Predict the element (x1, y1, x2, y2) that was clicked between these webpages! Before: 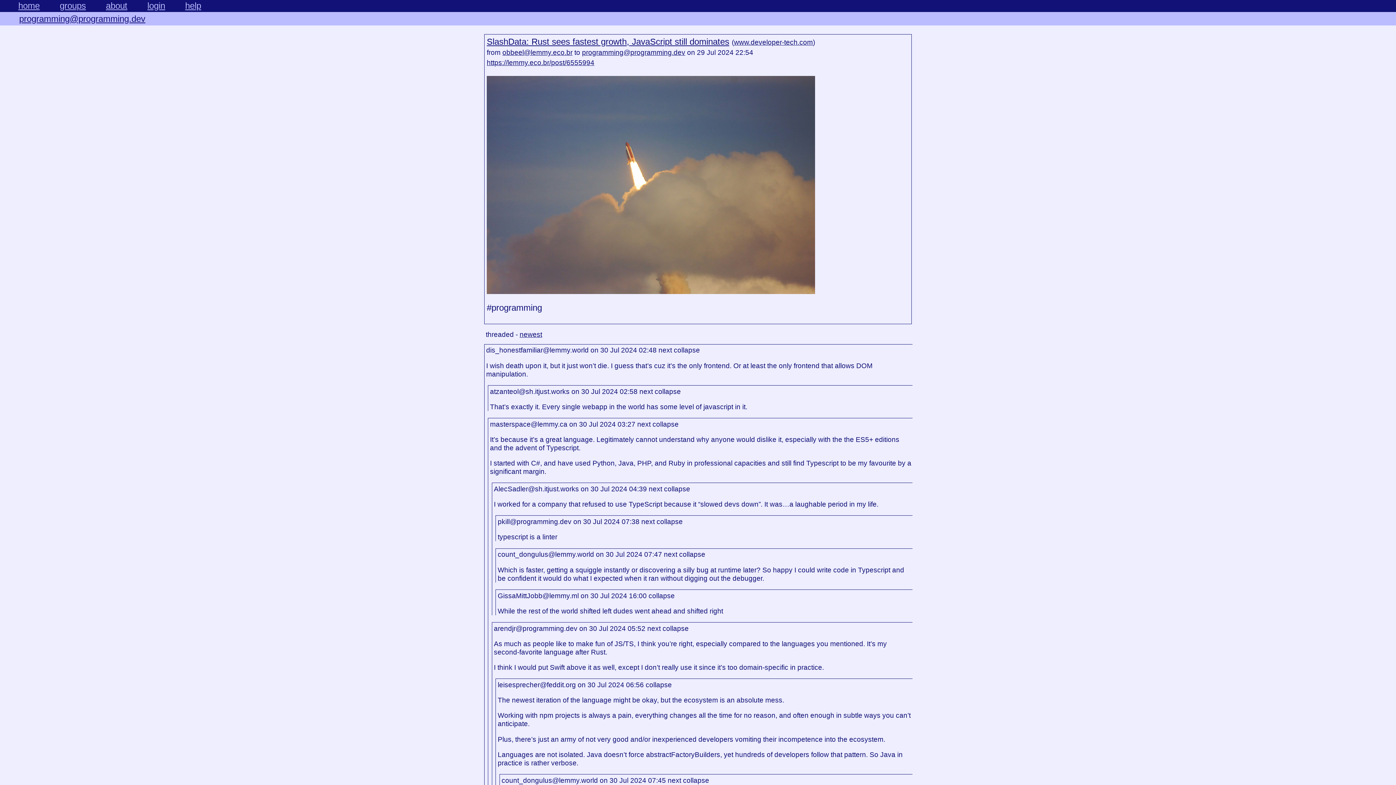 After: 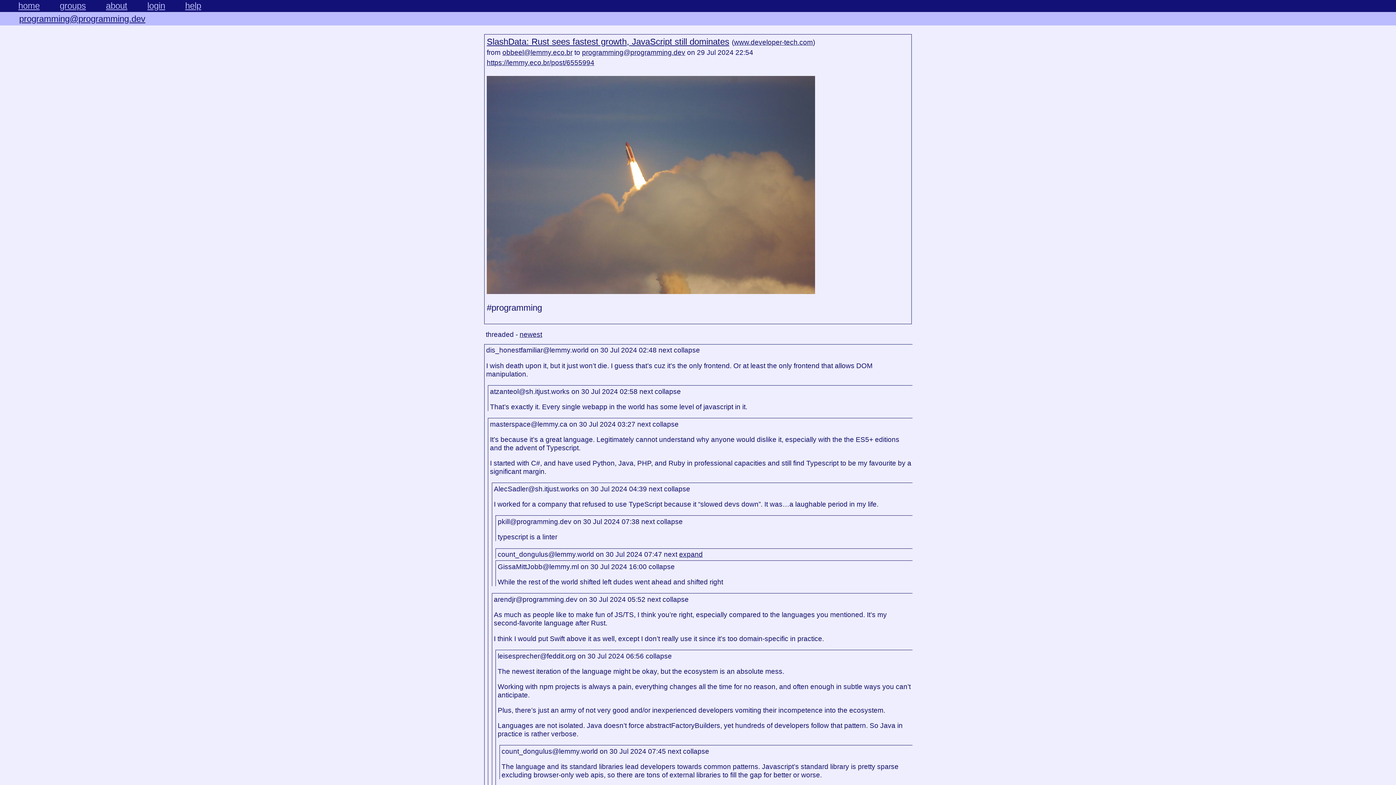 Action: label: collapse bbox: (679, 551, 705, 558)